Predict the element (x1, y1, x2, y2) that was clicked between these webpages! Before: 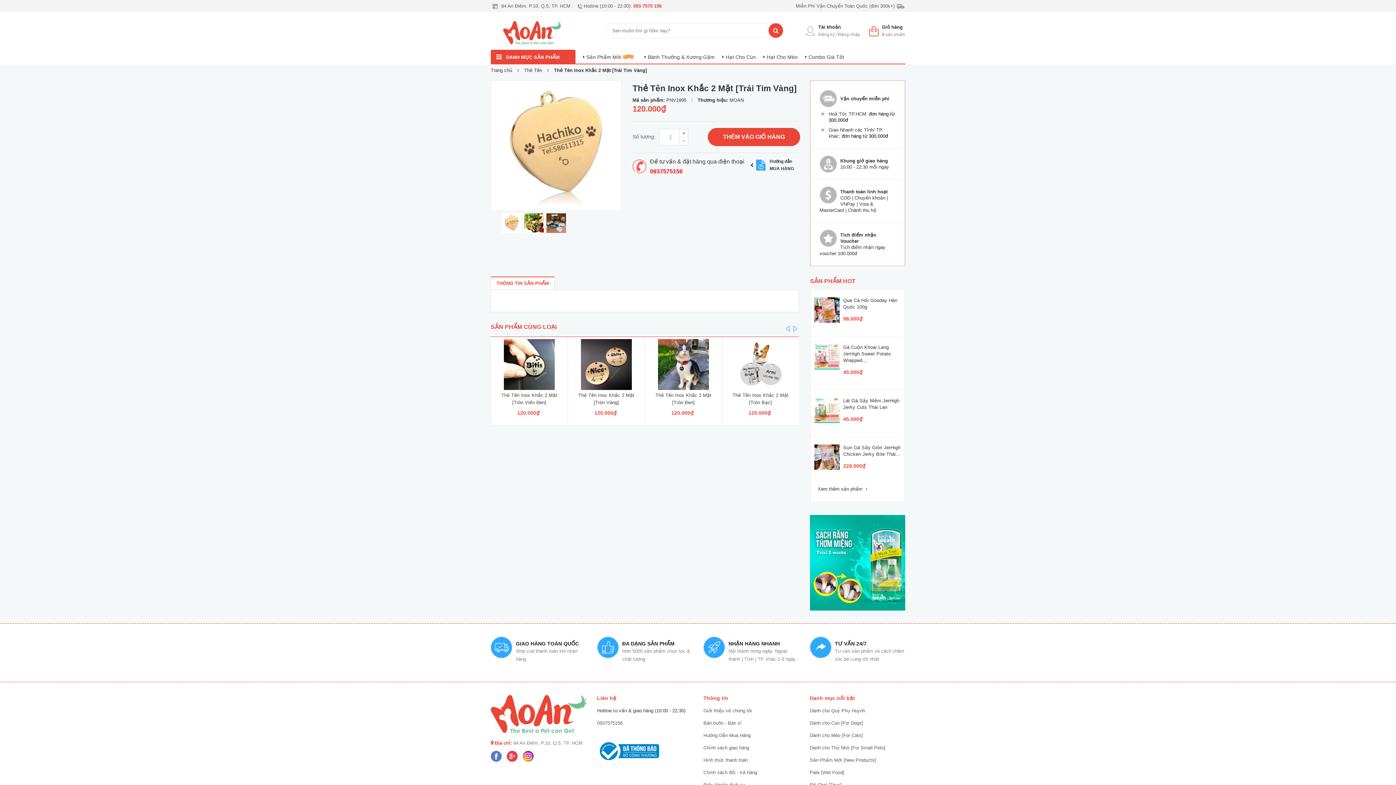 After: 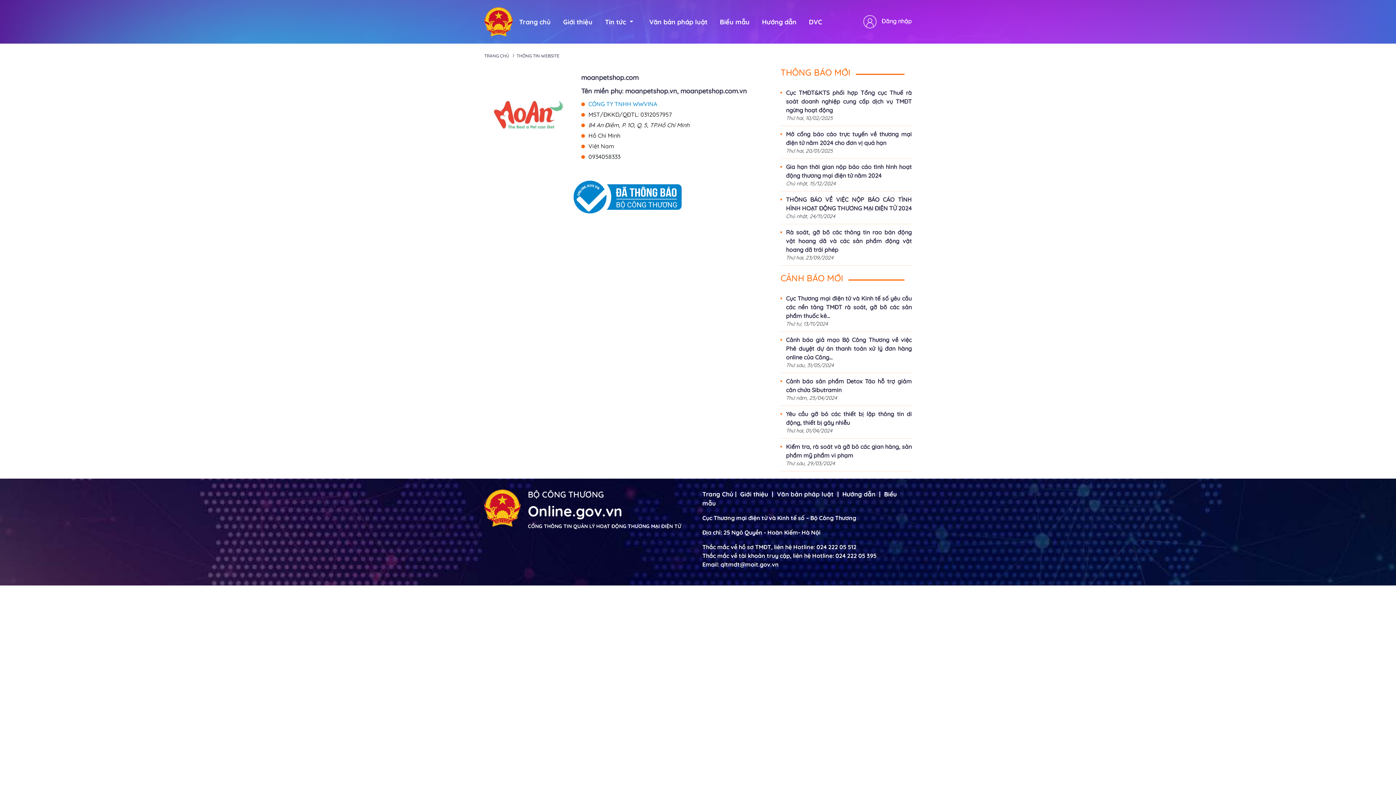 Action: bbox: (597, 748, 659, 753)